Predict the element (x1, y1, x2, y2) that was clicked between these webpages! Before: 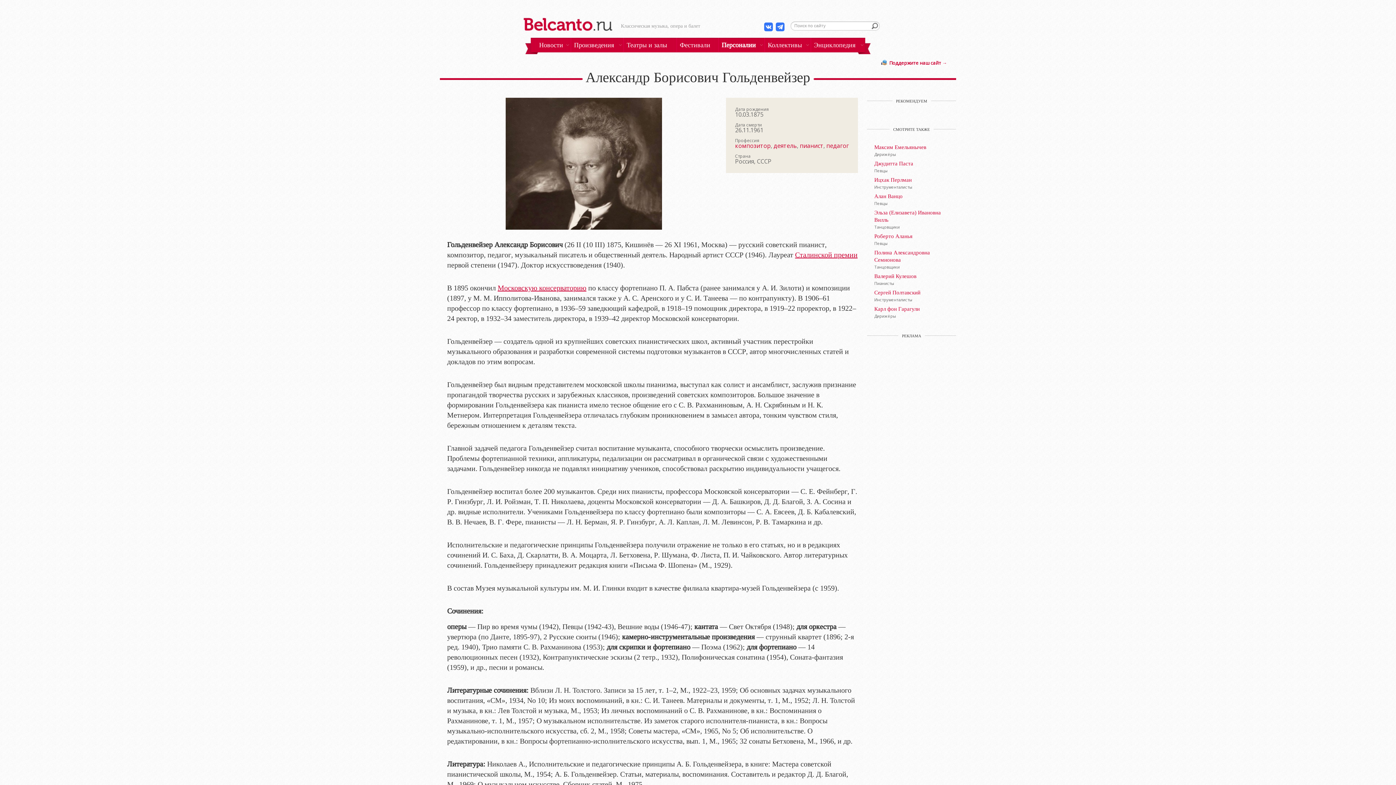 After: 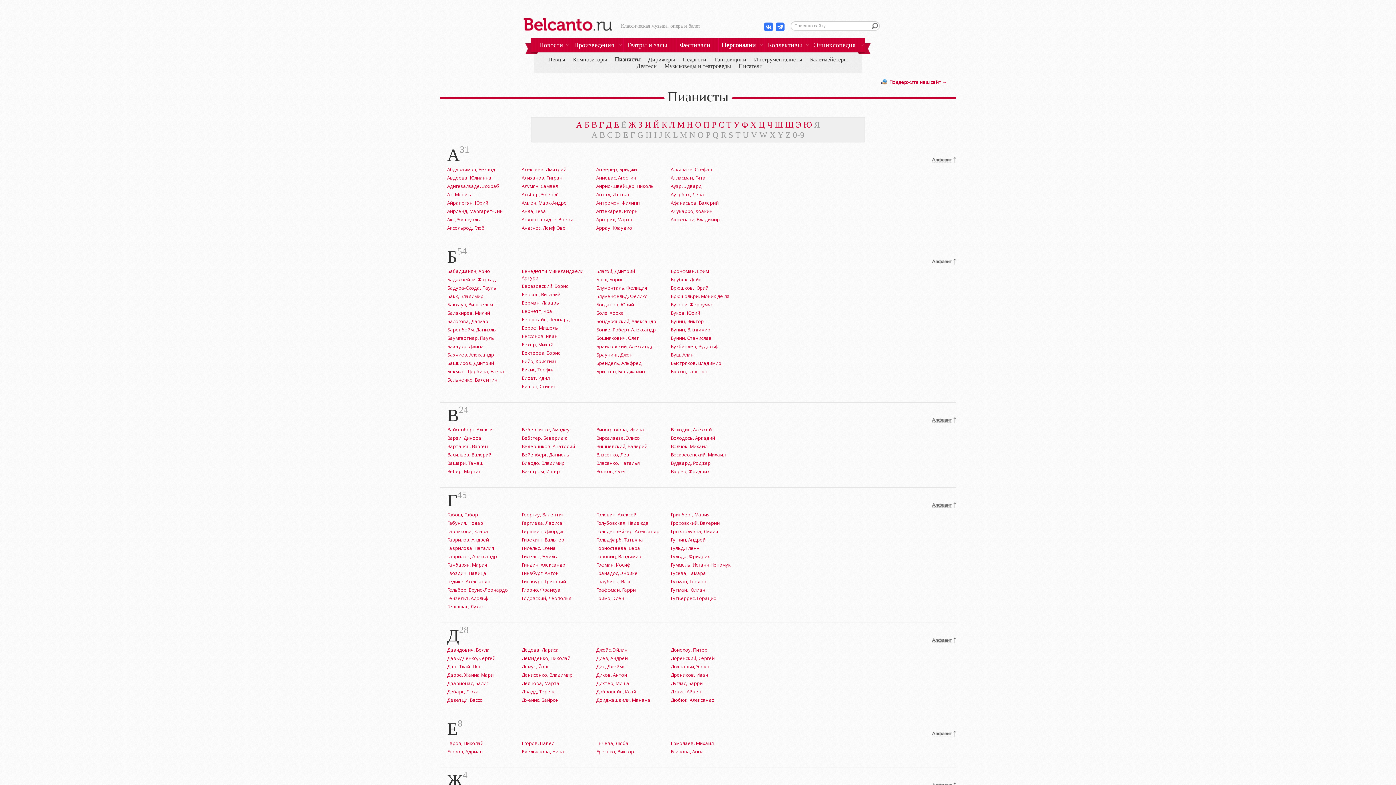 Action: bbox: (800, 141, 823, 149) label: пианист